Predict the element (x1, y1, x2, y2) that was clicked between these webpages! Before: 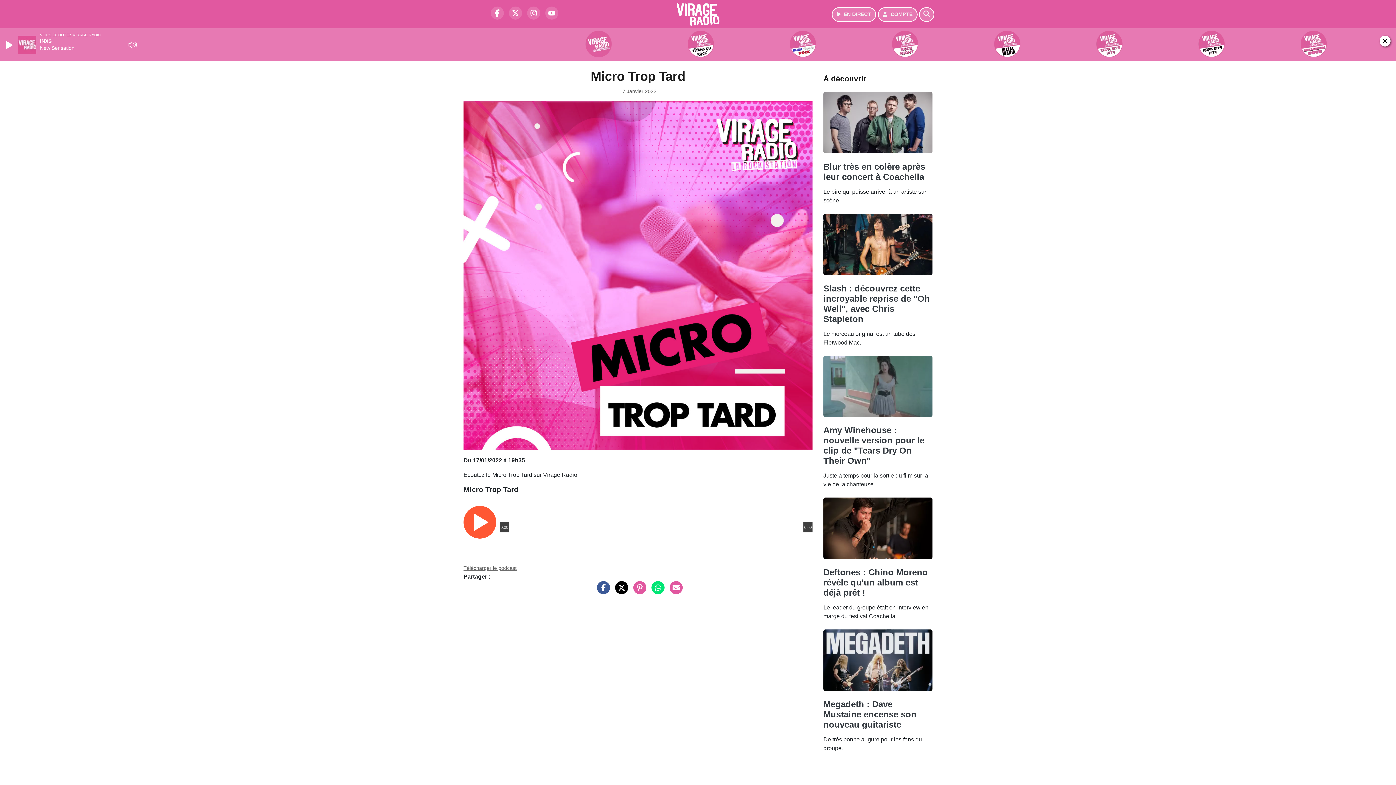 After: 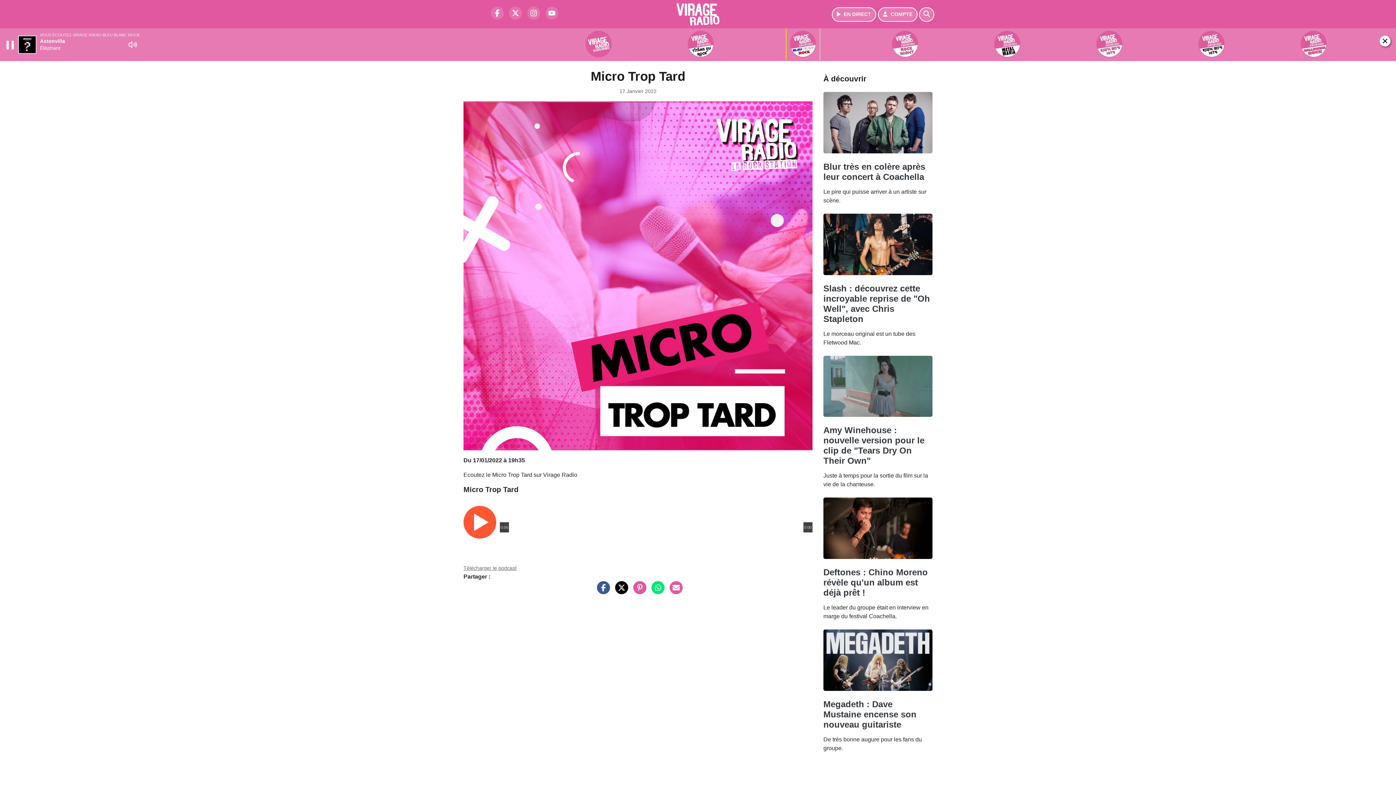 Action: bbox: (753, 28, 852, 60)